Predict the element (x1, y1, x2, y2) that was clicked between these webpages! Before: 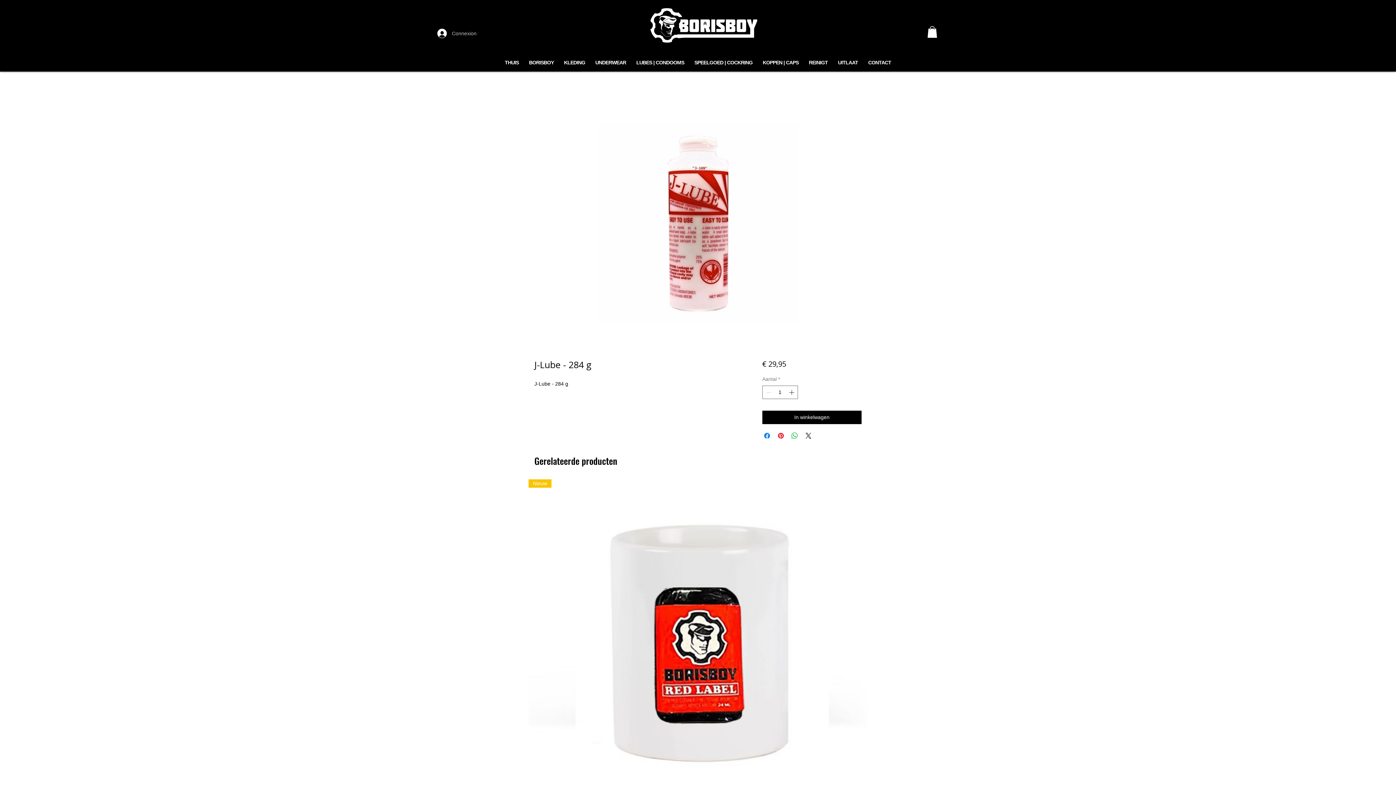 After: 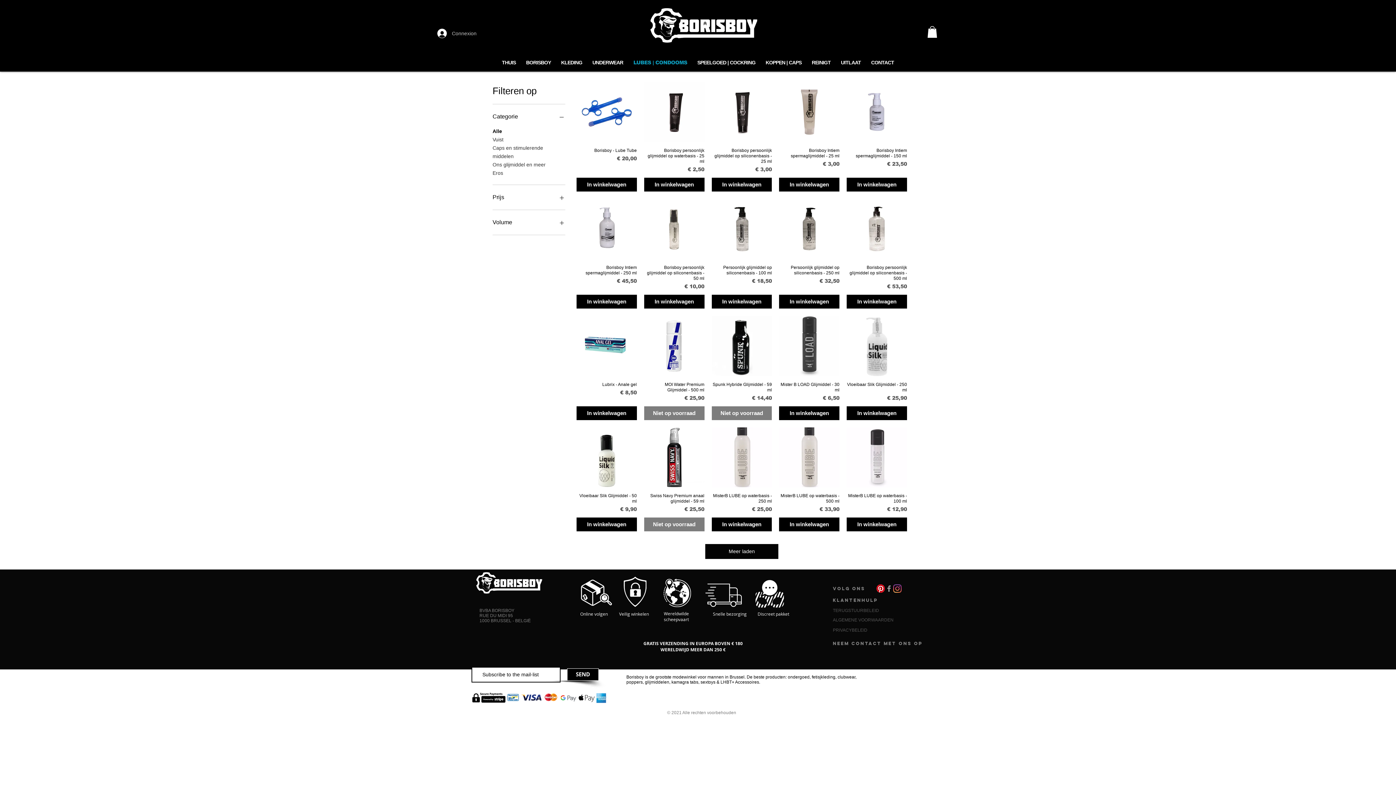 Action: label: LUBES | CONDOOMS bbox: (632, 55, 688, 69)